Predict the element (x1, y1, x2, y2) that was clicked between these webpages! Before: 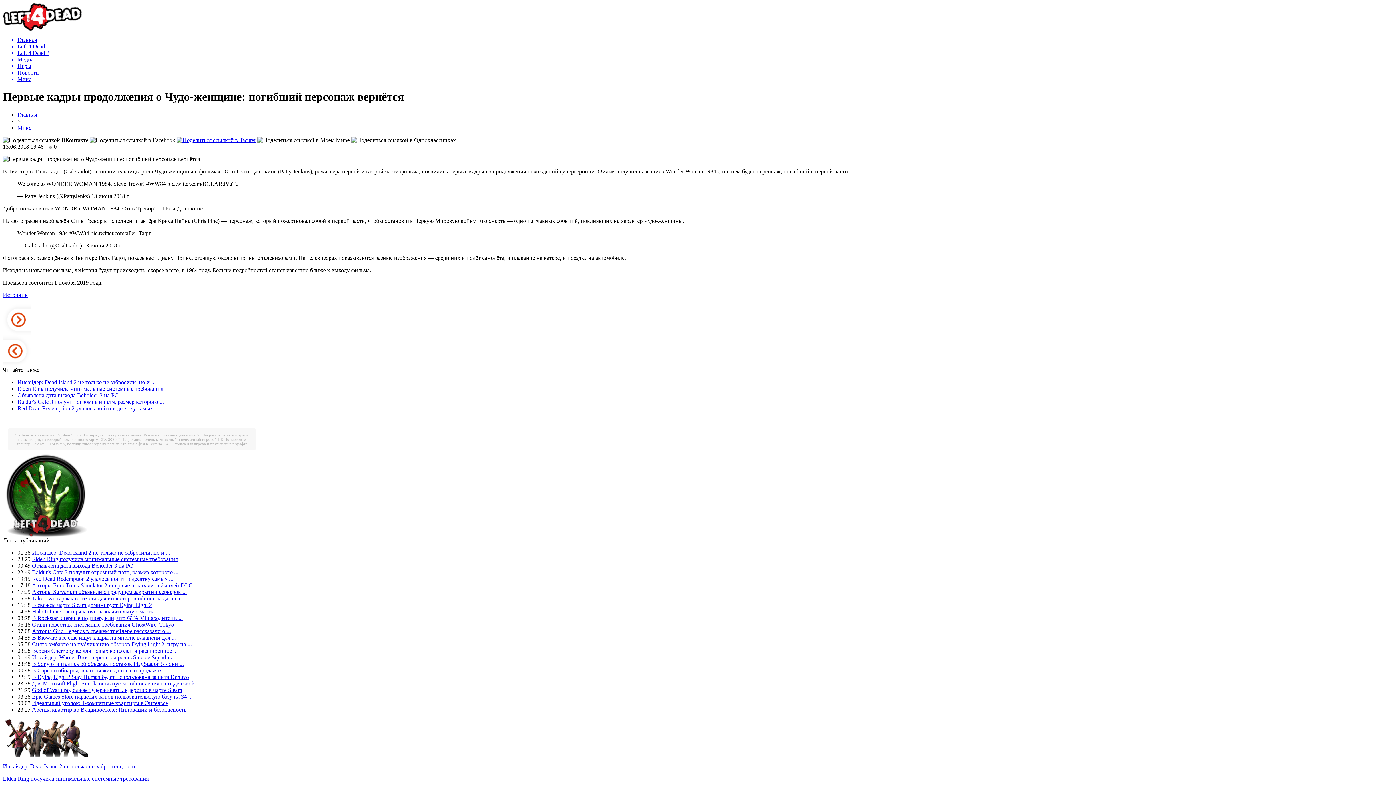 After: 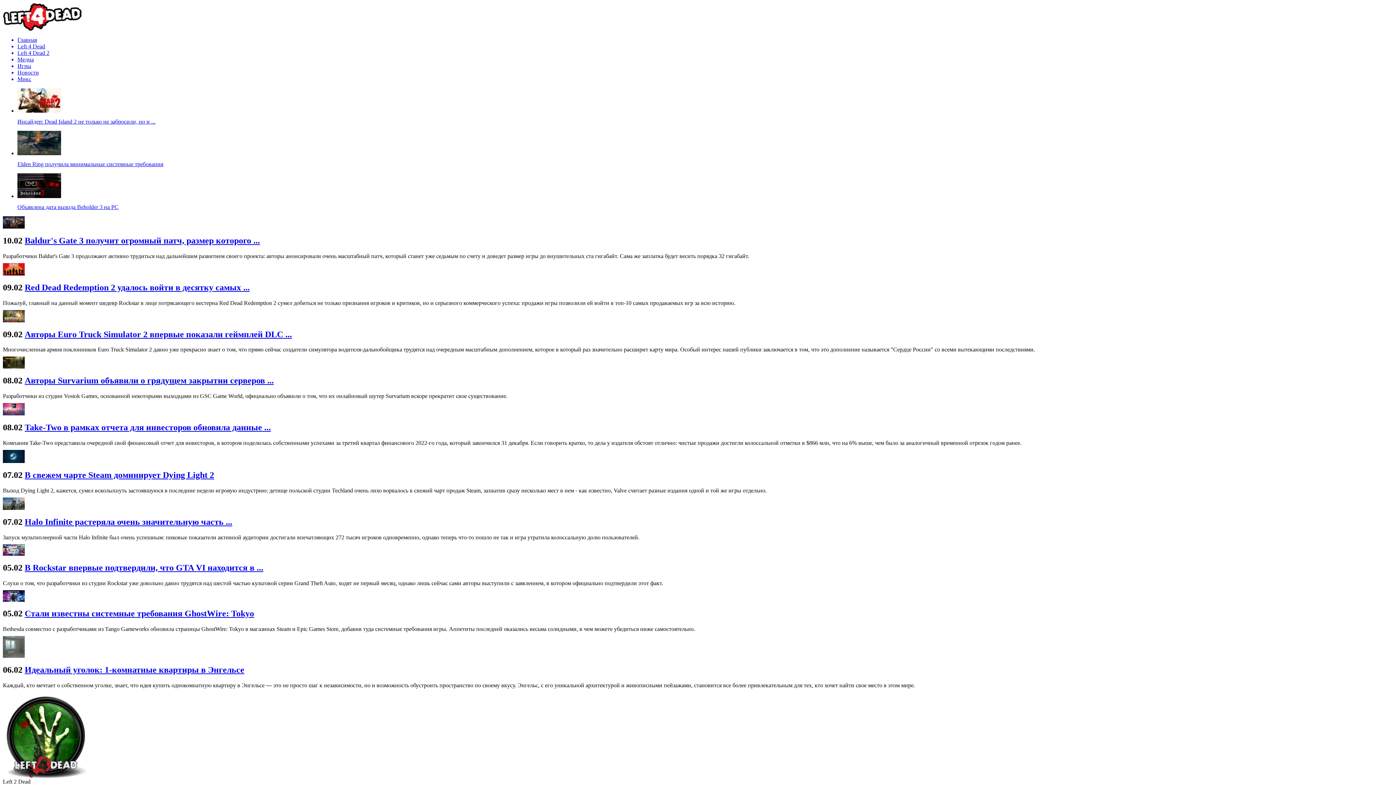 Action: bbox: (2, 25, 82, 32)